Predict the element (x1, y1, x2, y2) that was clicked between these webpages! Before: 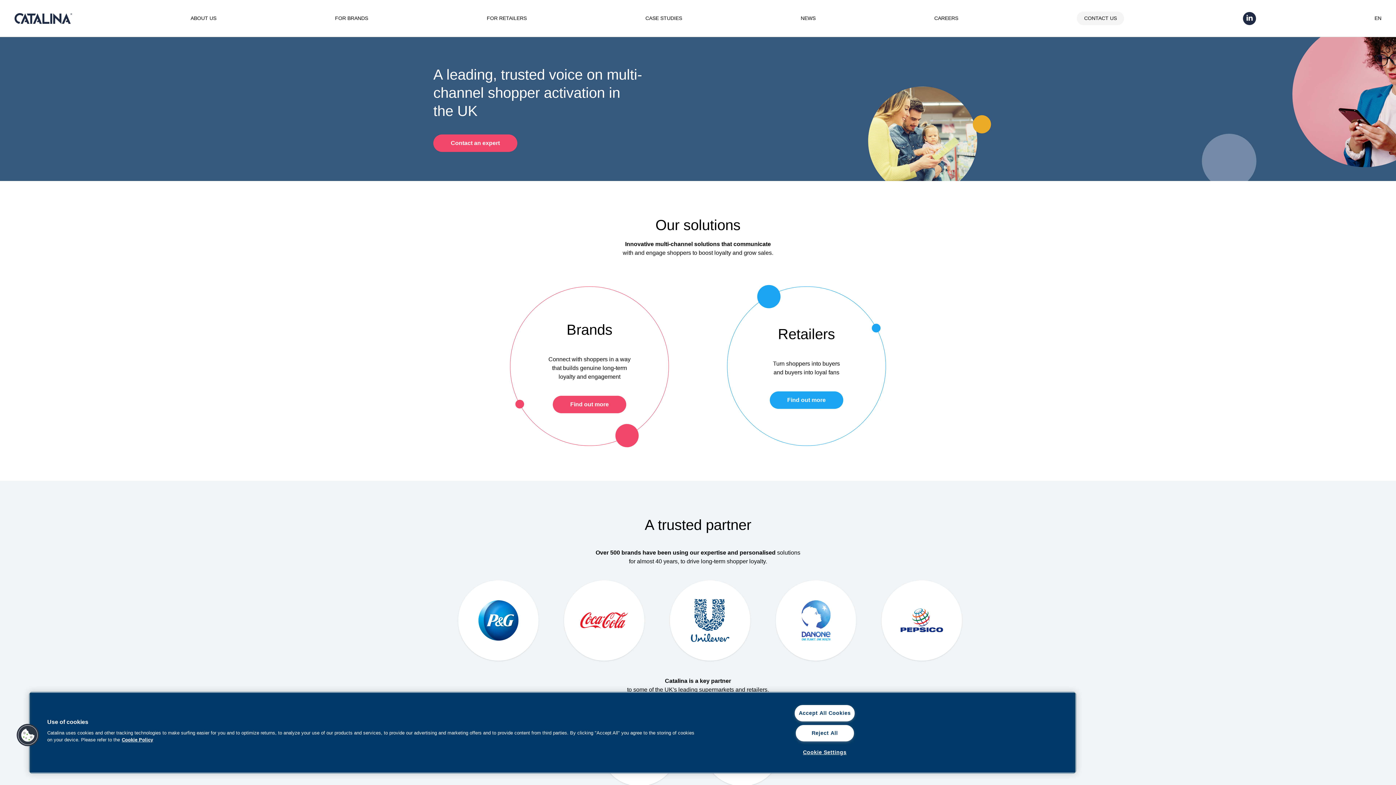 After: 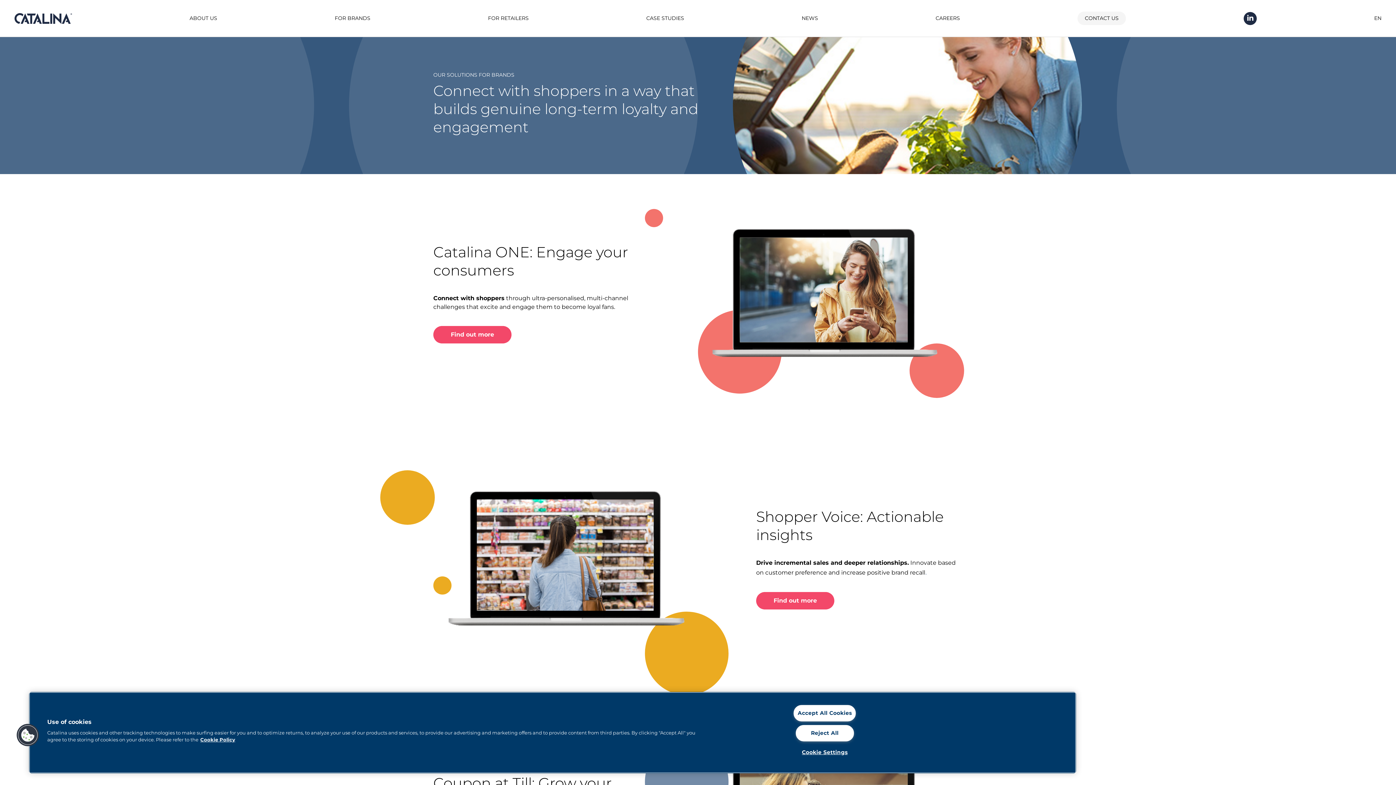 Action: bbox: (335, 0, 368, 36) label: FOR BRANDS